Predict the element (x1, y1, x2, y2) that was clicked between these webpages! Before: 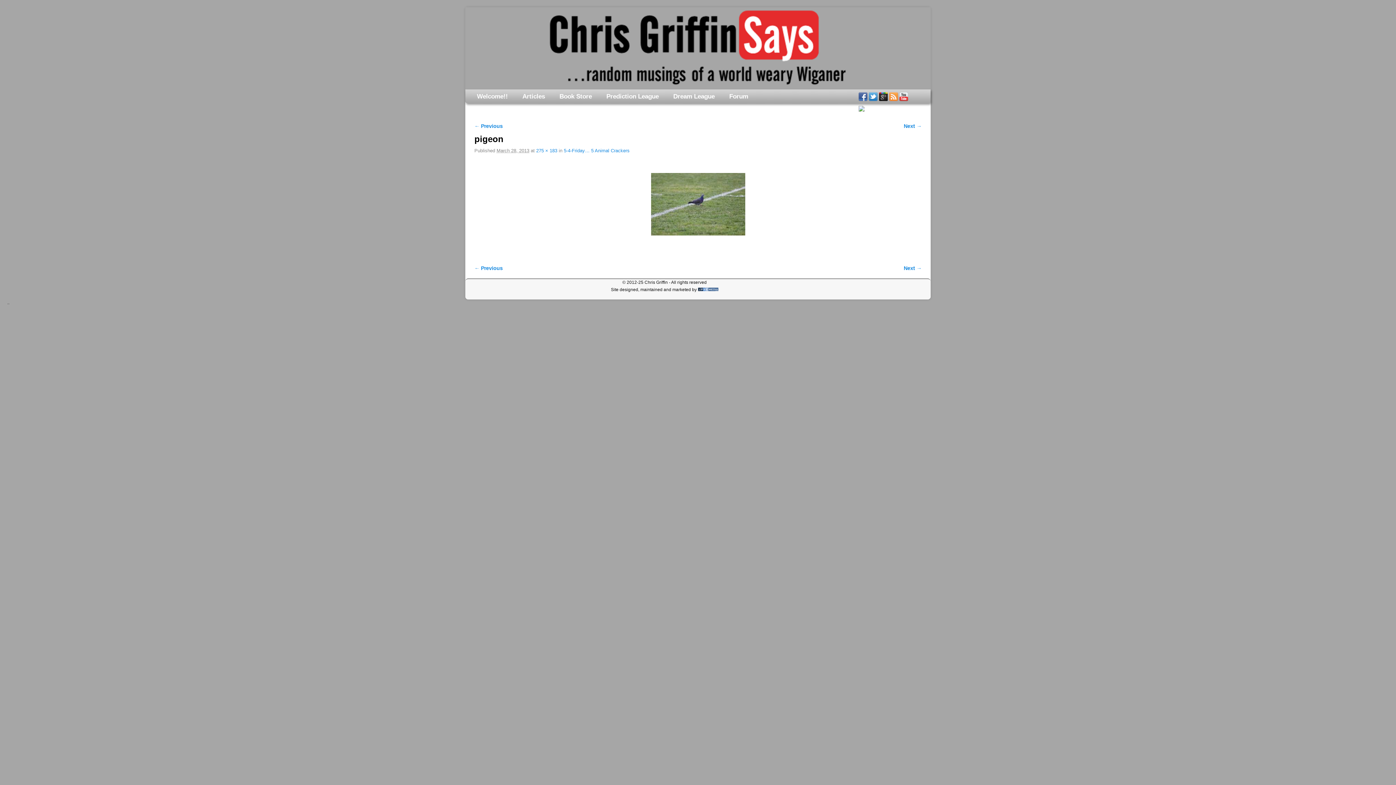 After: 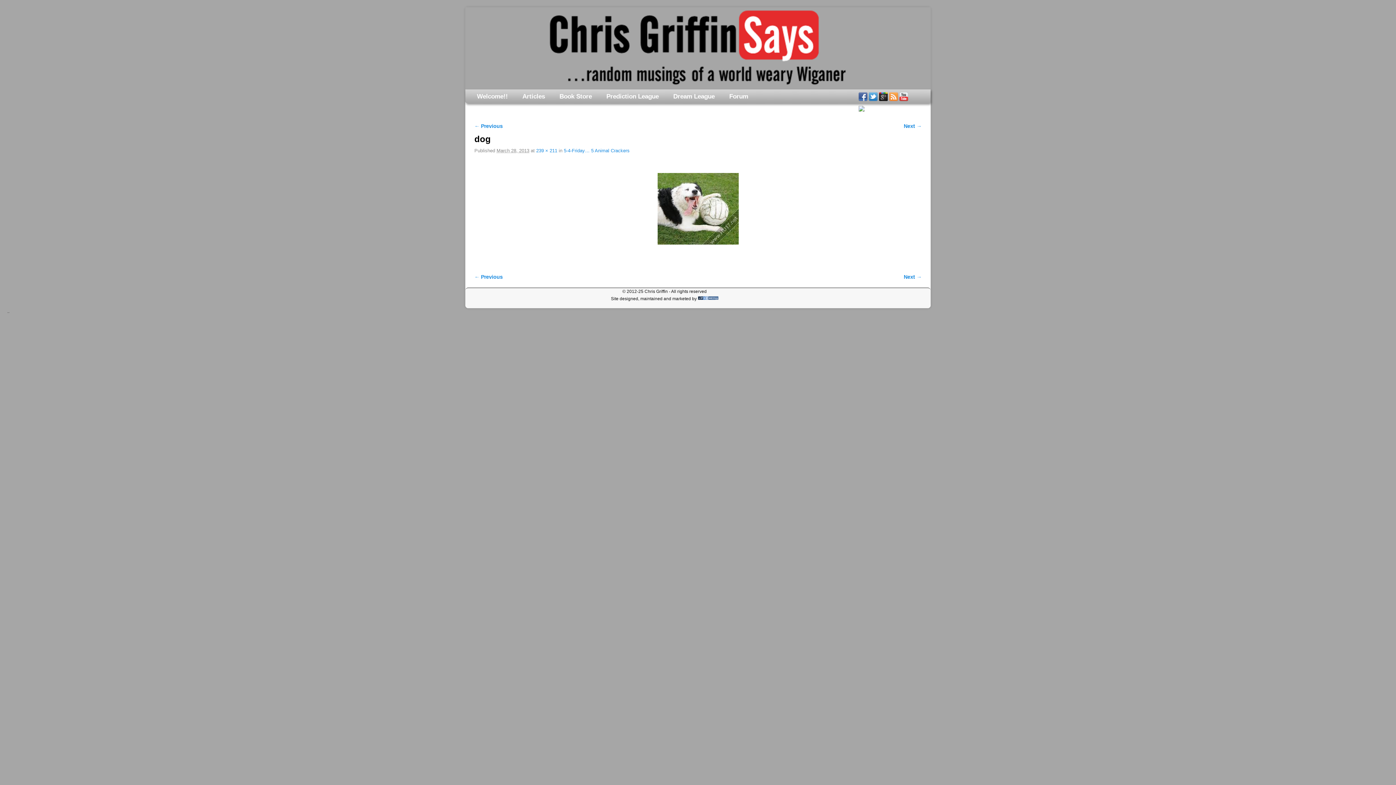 Action: bbox: (474, 123, 502, 129) label: ← Previous